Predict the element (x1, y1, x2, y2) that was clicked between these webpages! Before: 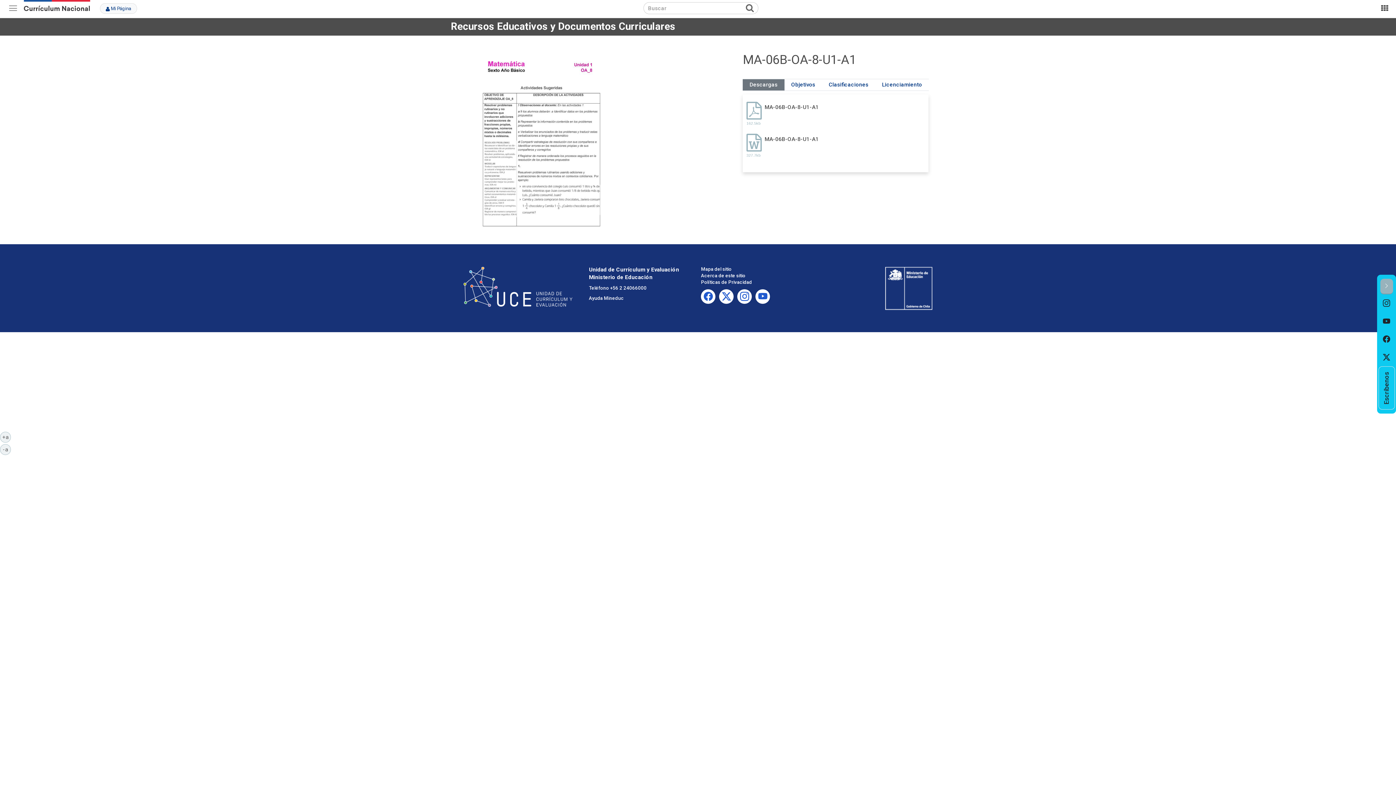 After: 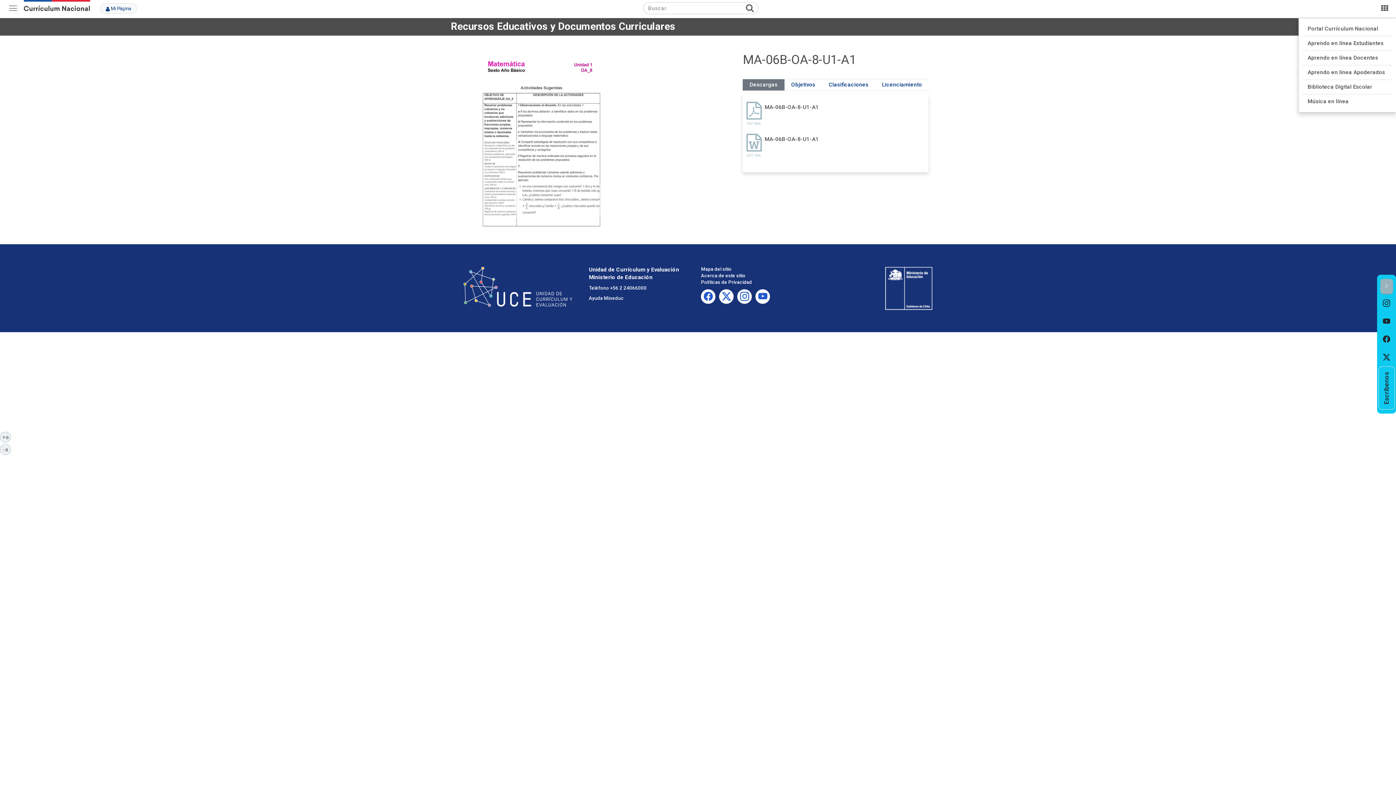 Action: bbox: (1381, 4, 1388, 13) label: Currículum Nacional
.